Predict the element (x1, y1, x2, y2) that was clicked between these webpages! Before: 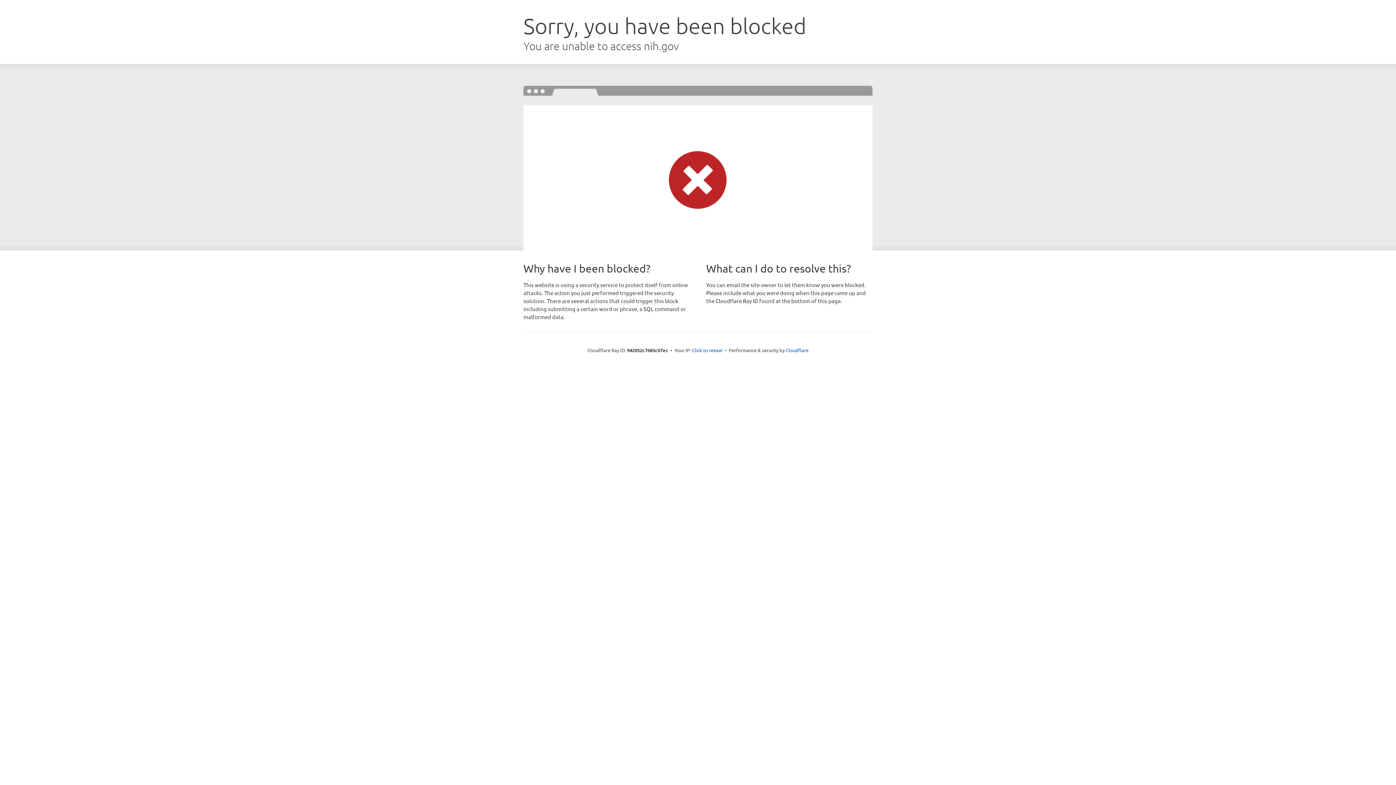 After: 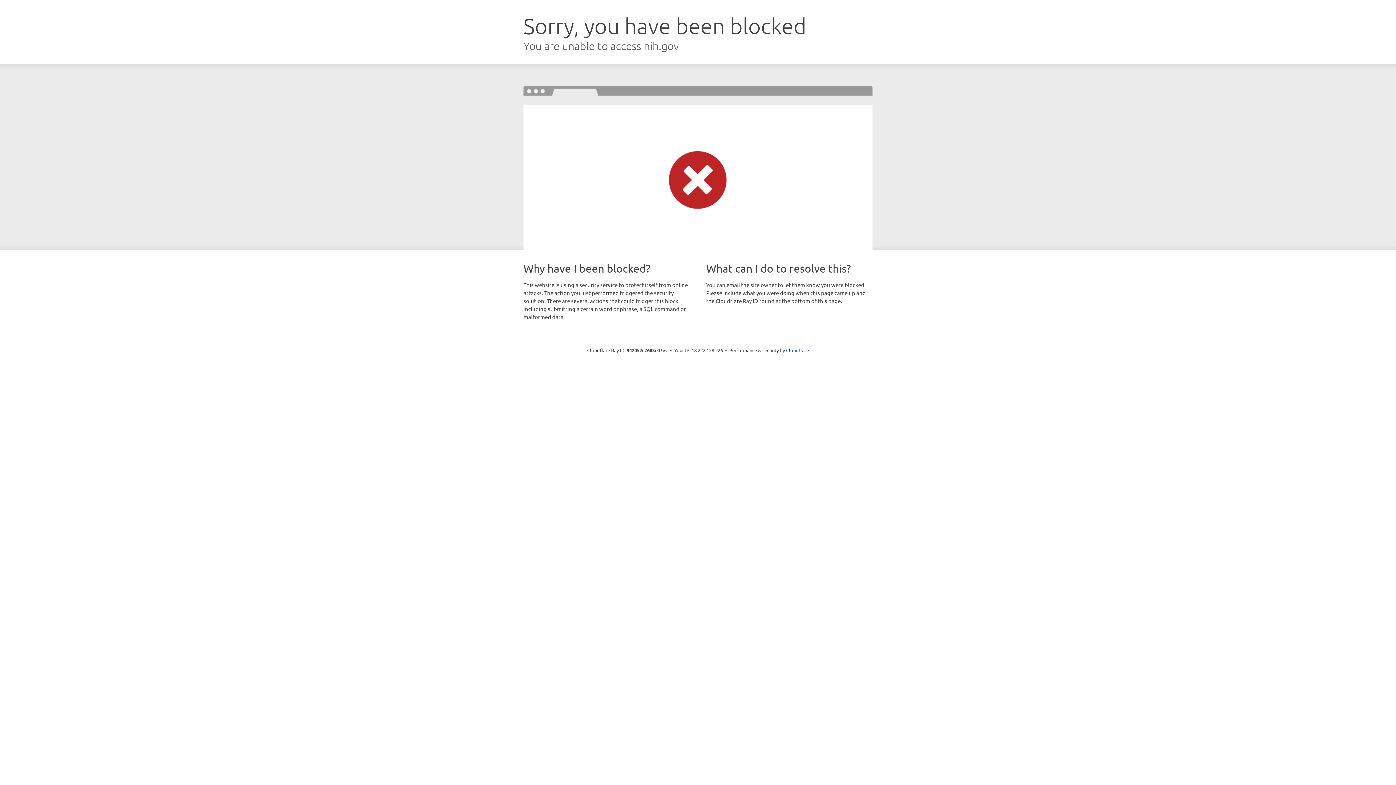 Action: label: Click to reveal bbox: (692, 346, 722, 353)